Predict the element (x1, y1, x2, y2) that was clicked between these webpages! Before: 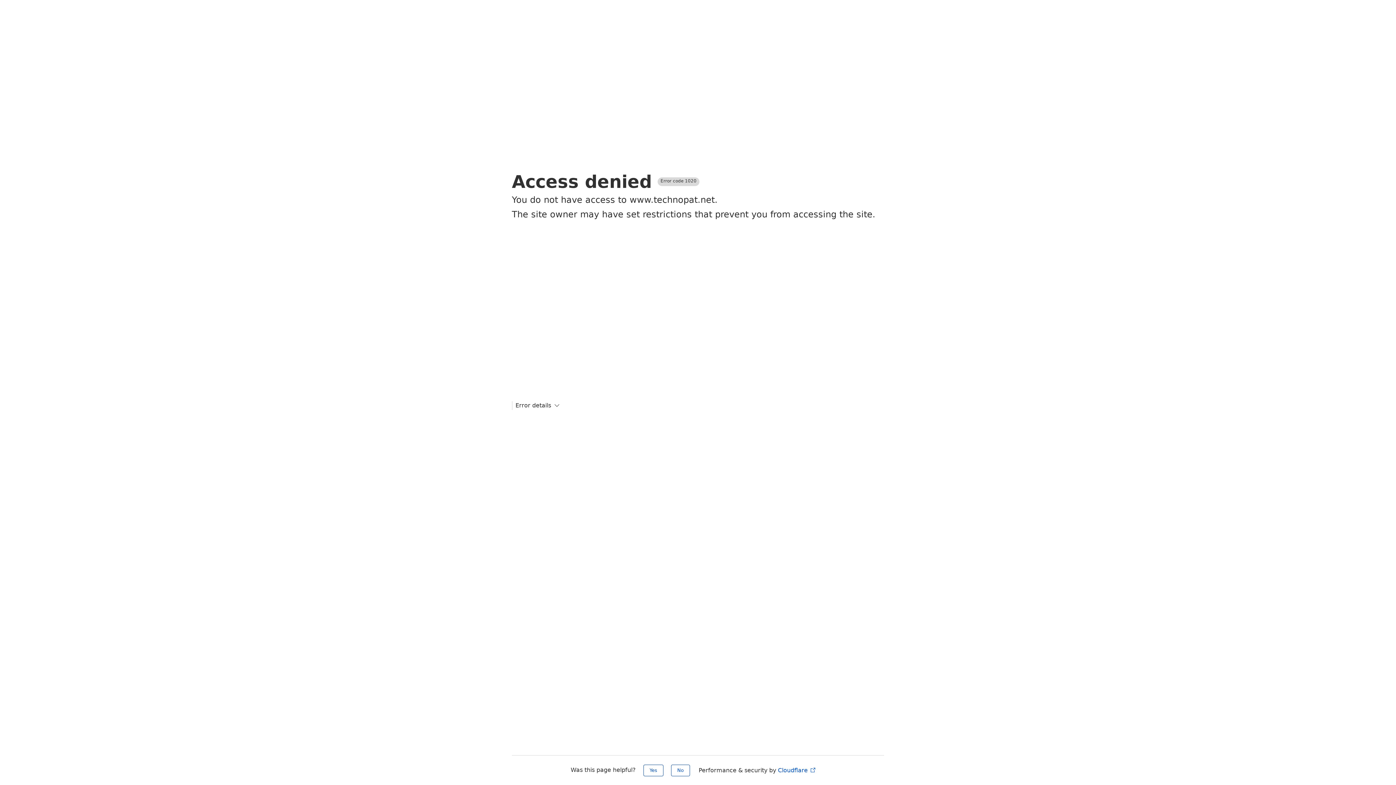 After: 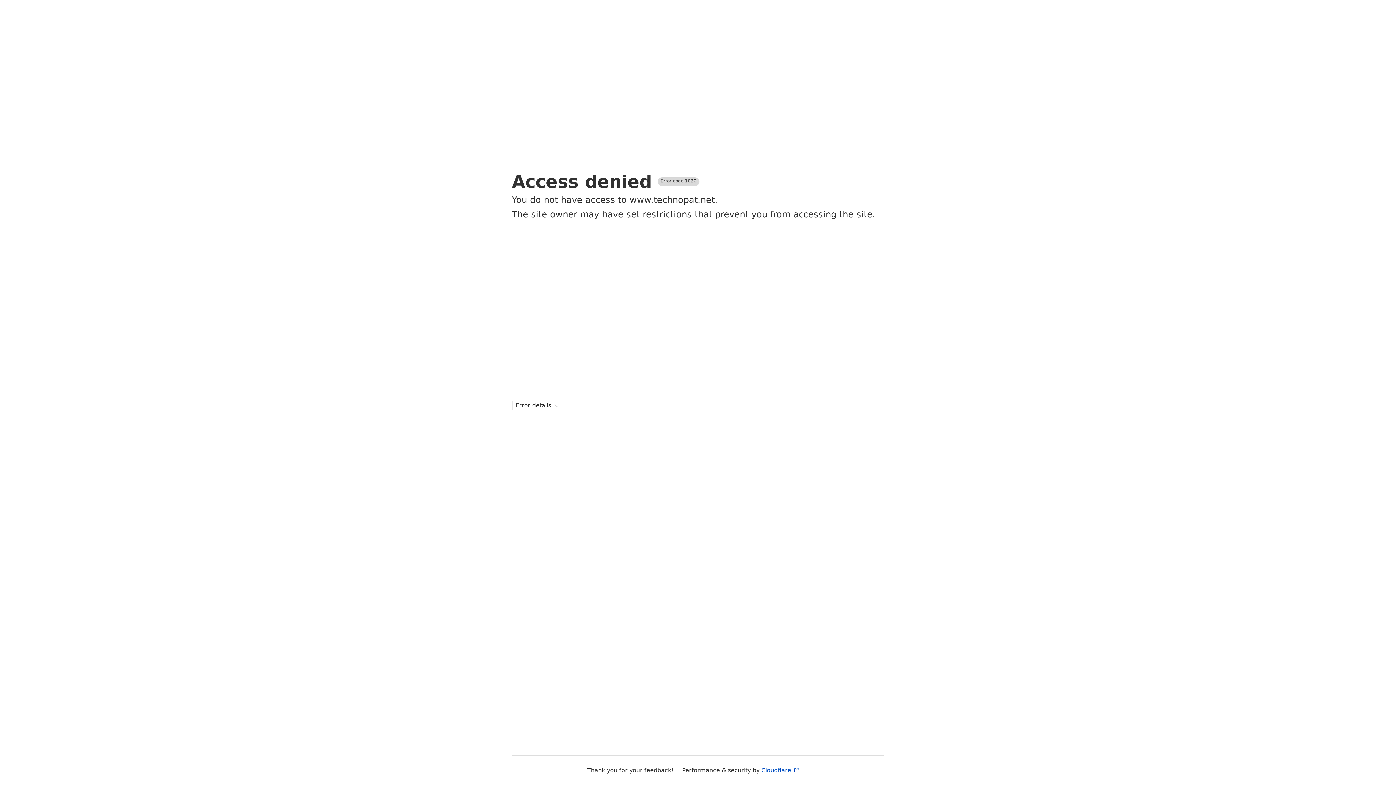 Action: label: No bbox: (671, 765, 690, 776)